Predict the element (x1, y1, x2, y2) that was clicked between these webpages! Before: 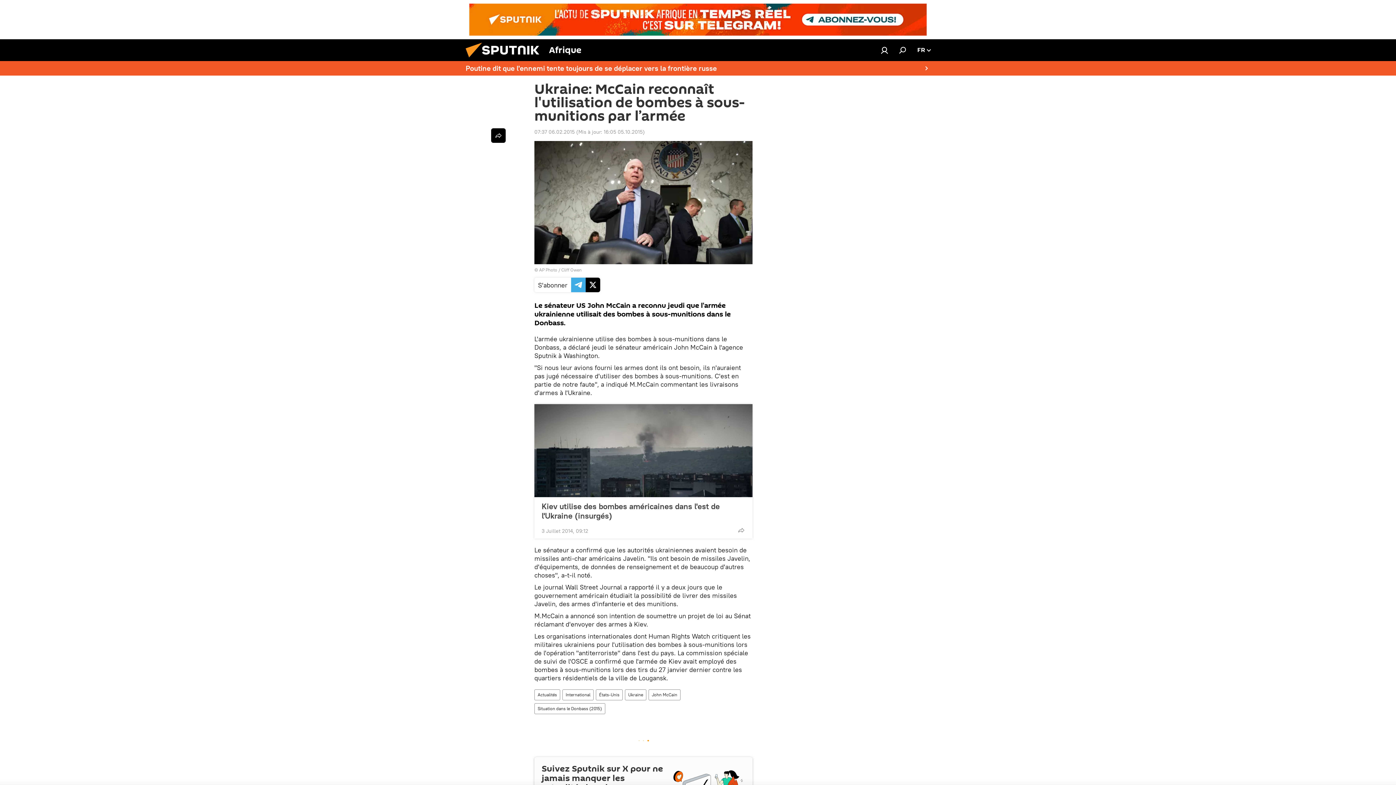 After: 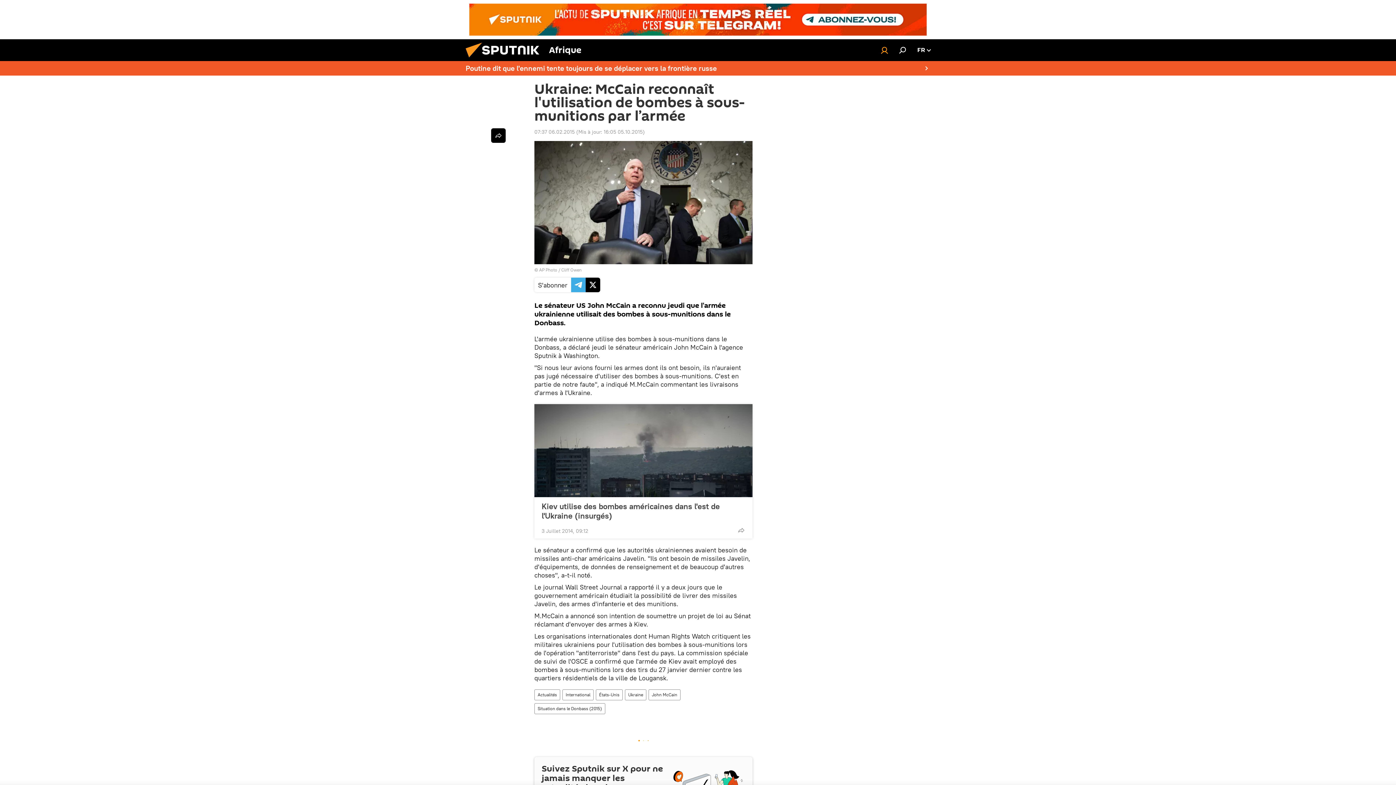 Action: bbox: (877, 43, 892, 57)